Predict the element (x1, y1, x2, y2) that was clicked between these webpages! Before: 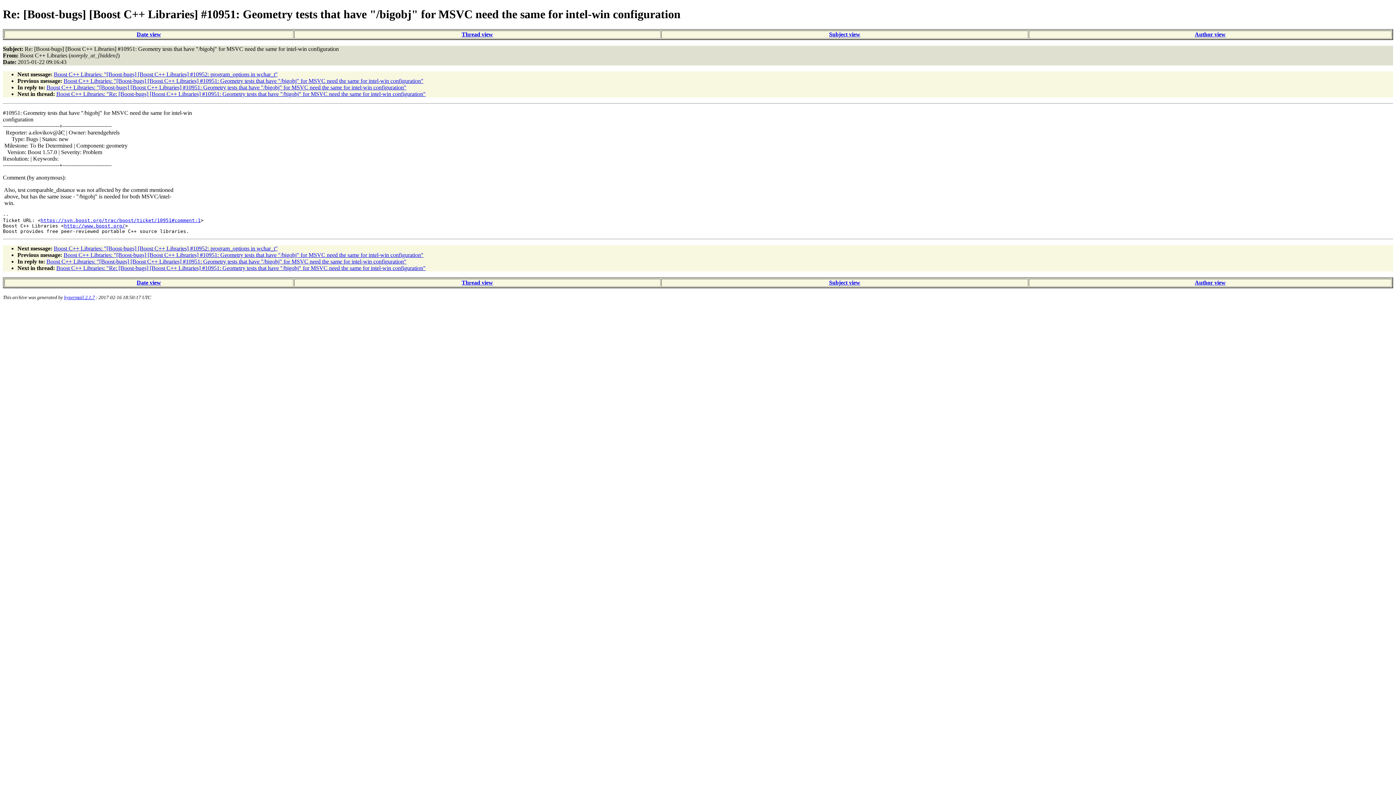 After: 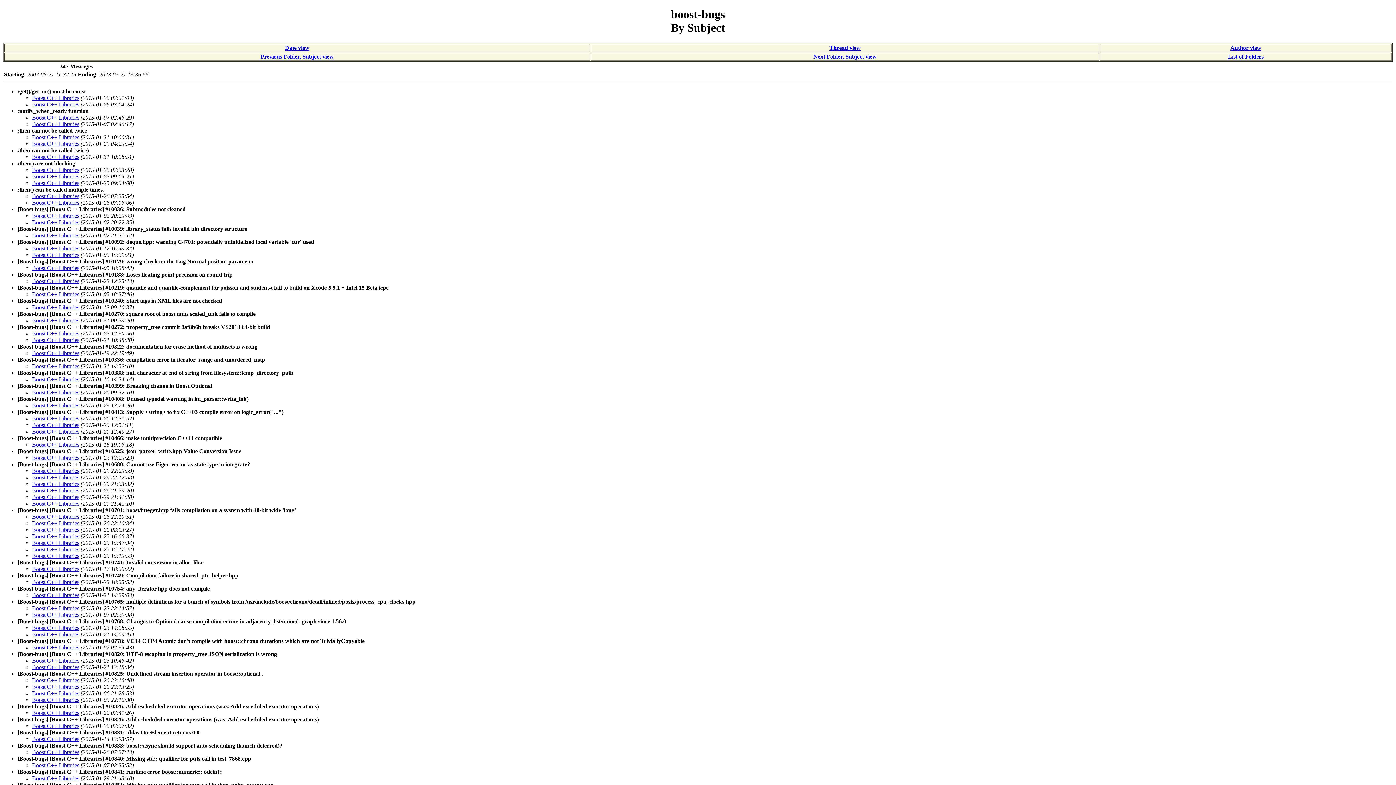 Action: label: Subject view bbox: (829, 31, 860, 37)